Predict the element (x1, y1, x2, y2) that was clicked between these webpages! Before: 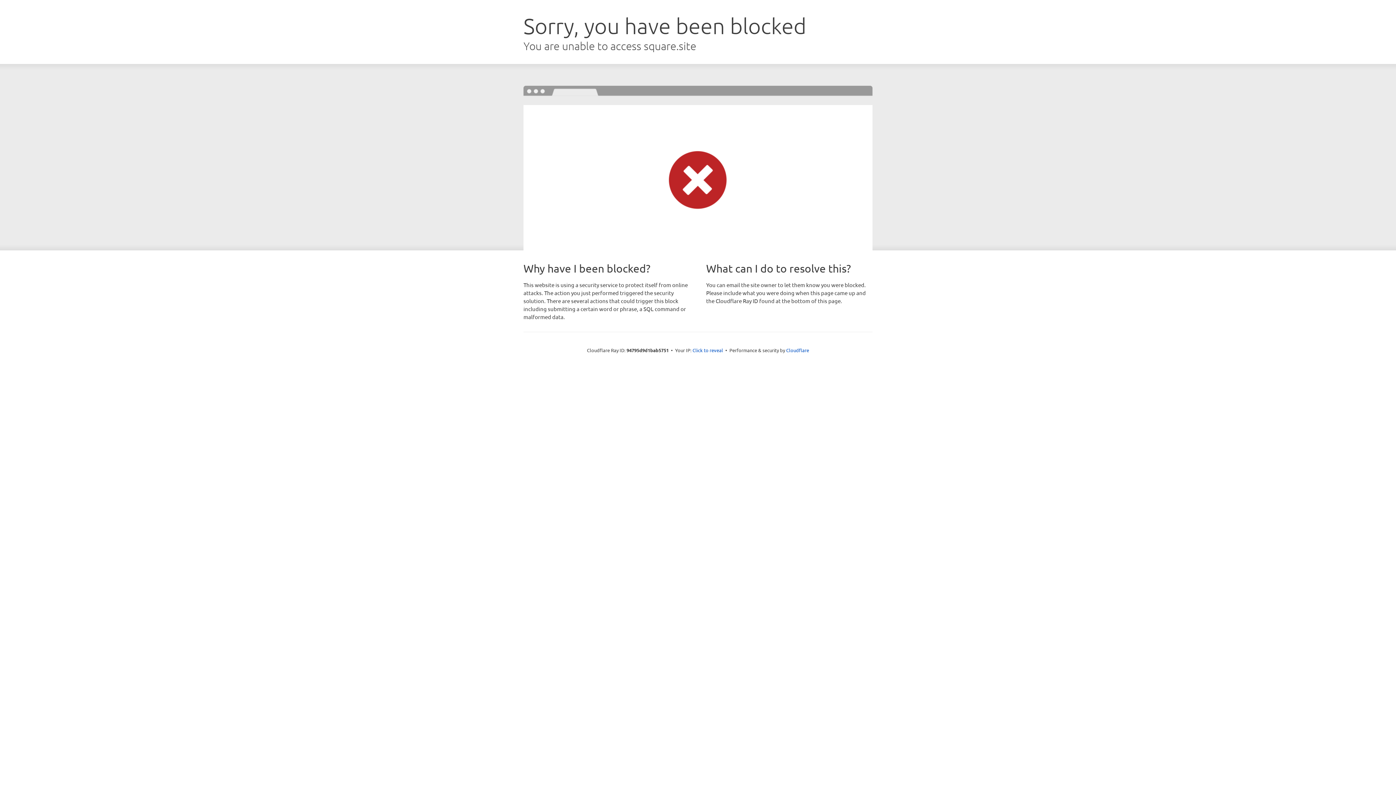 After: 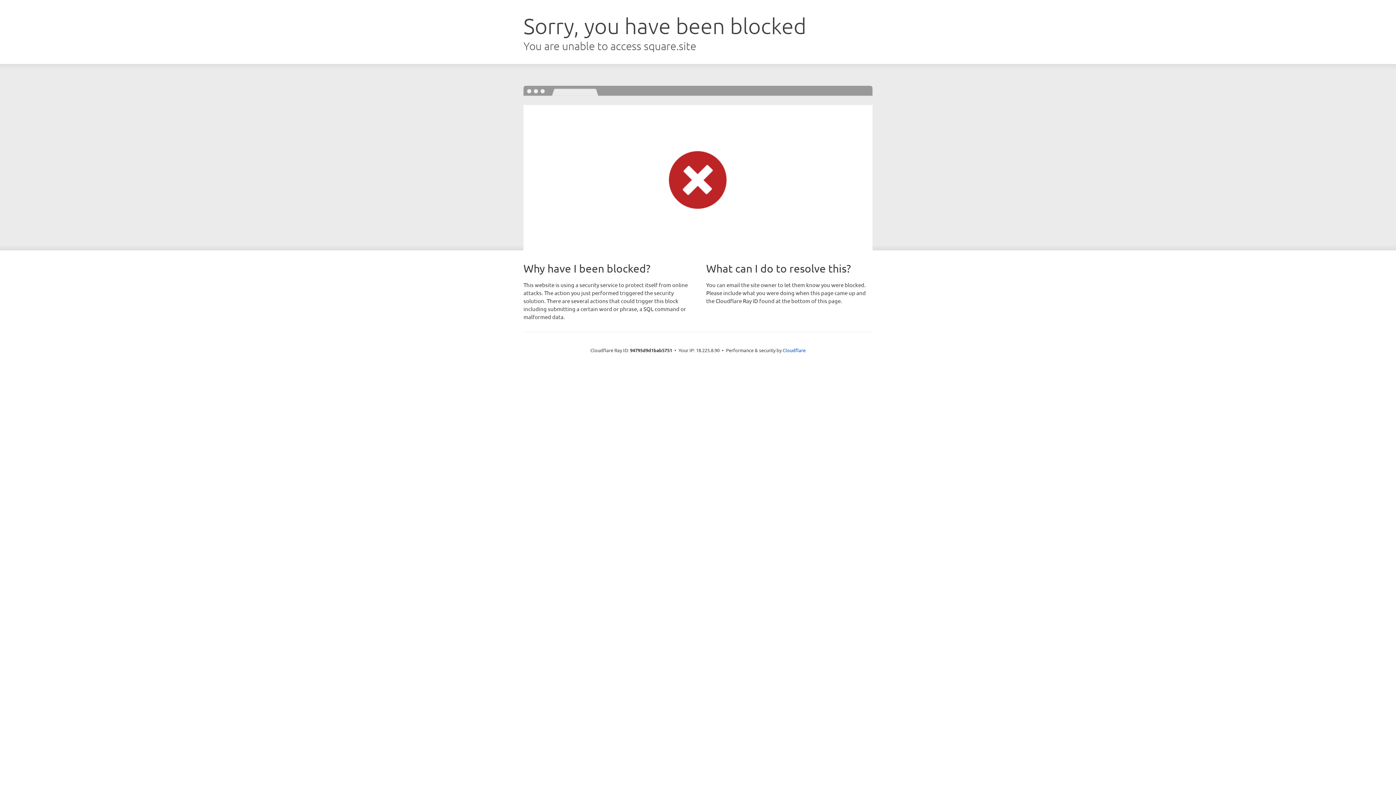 Action: bbox: (692, 346, 723, 353) label: Click to reveal